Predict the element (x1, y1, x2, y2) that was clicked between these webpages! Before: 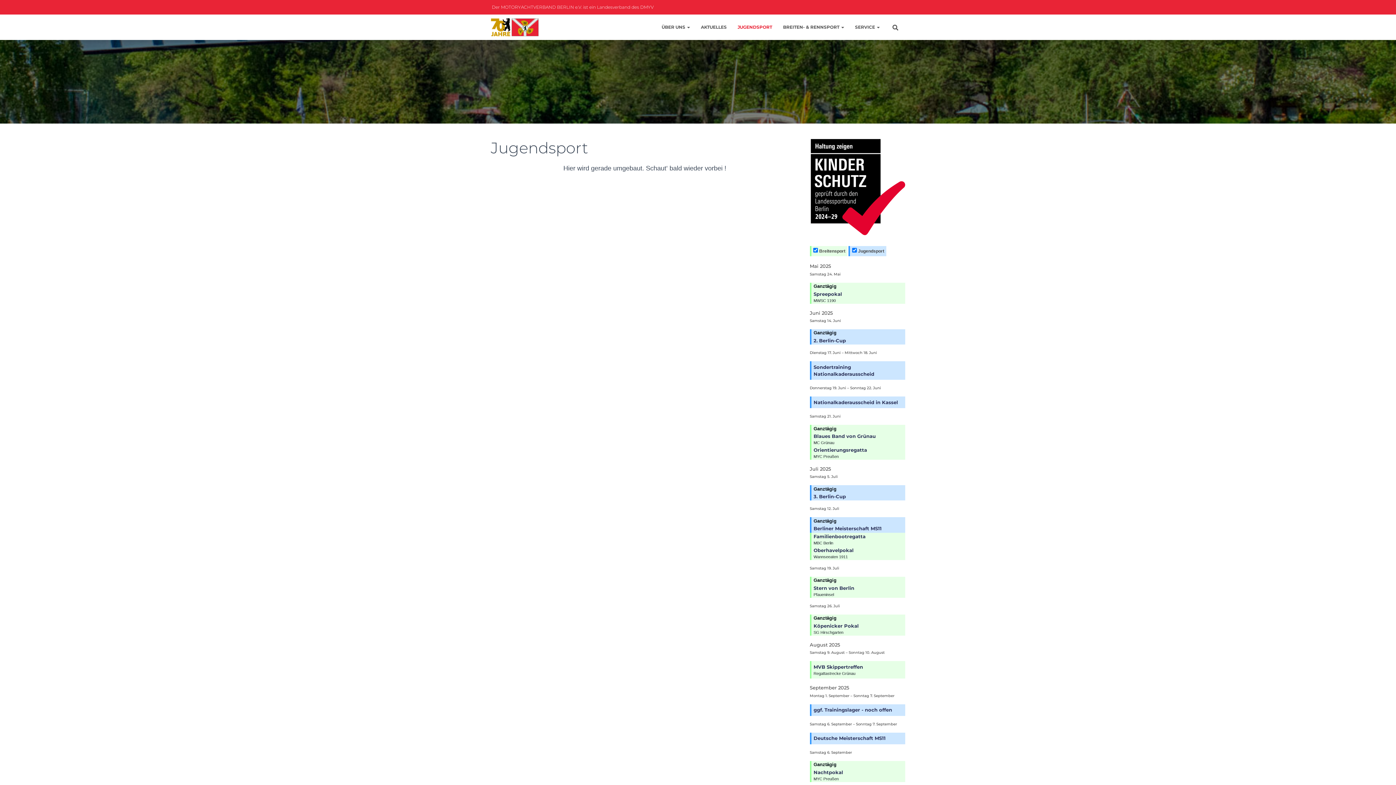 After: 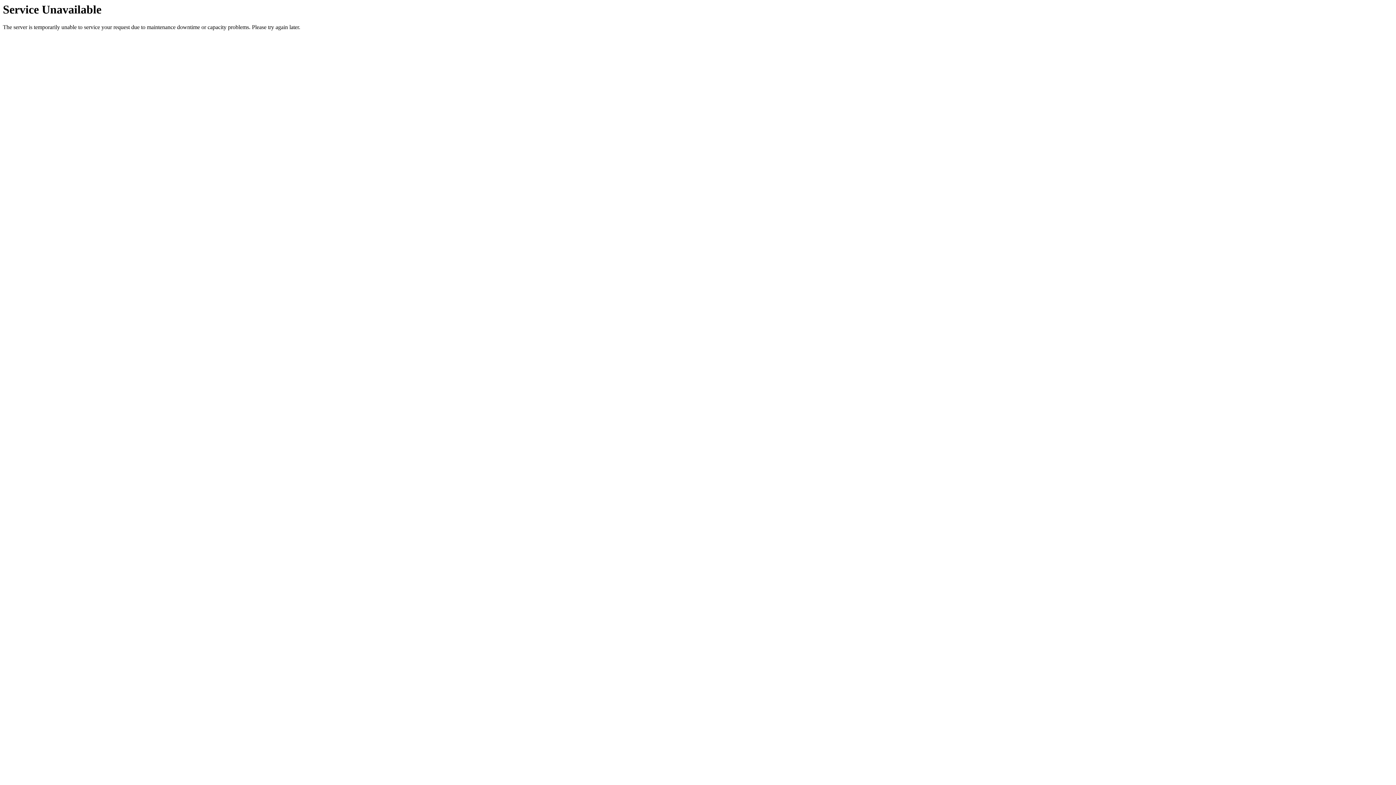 Action: label: ÜBER UNS  bbox: (656, 18, 695, 36)